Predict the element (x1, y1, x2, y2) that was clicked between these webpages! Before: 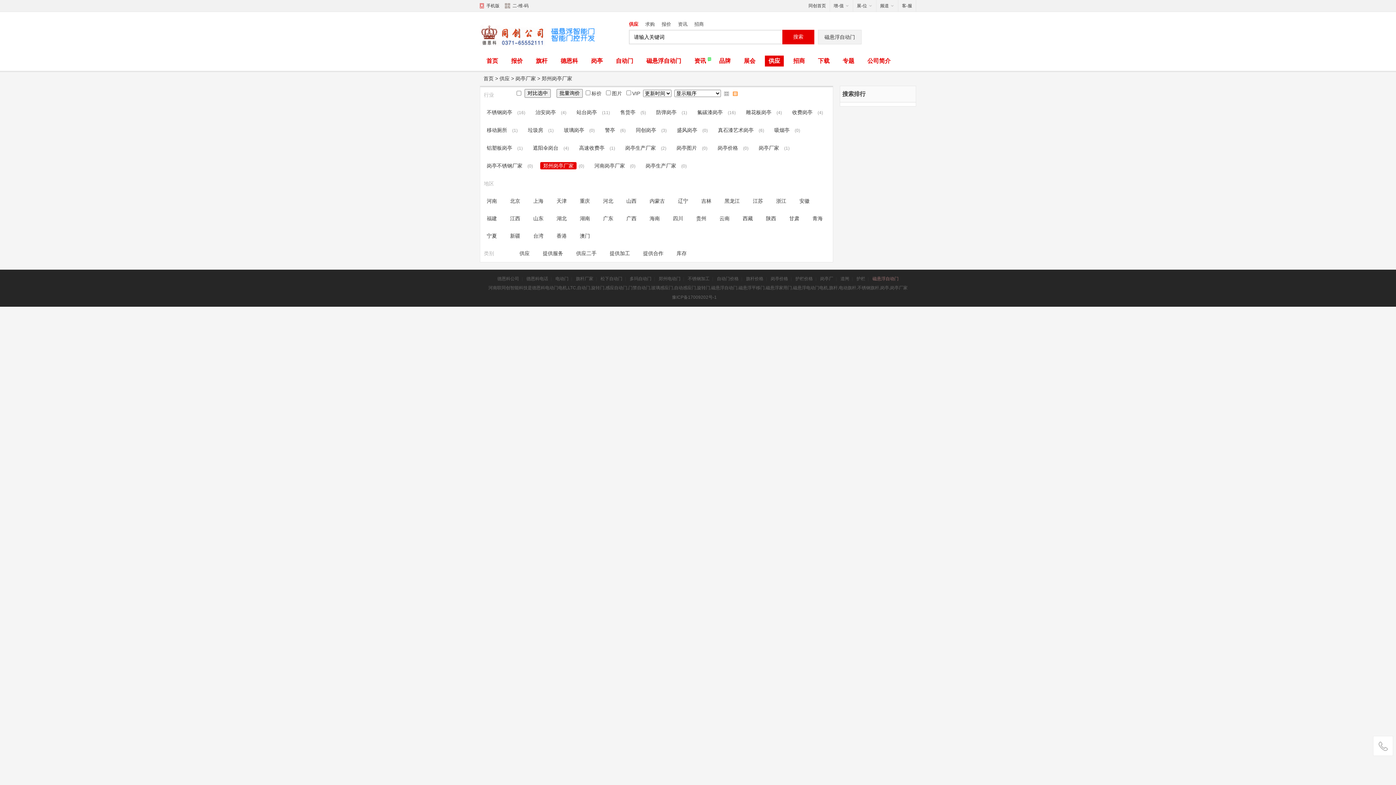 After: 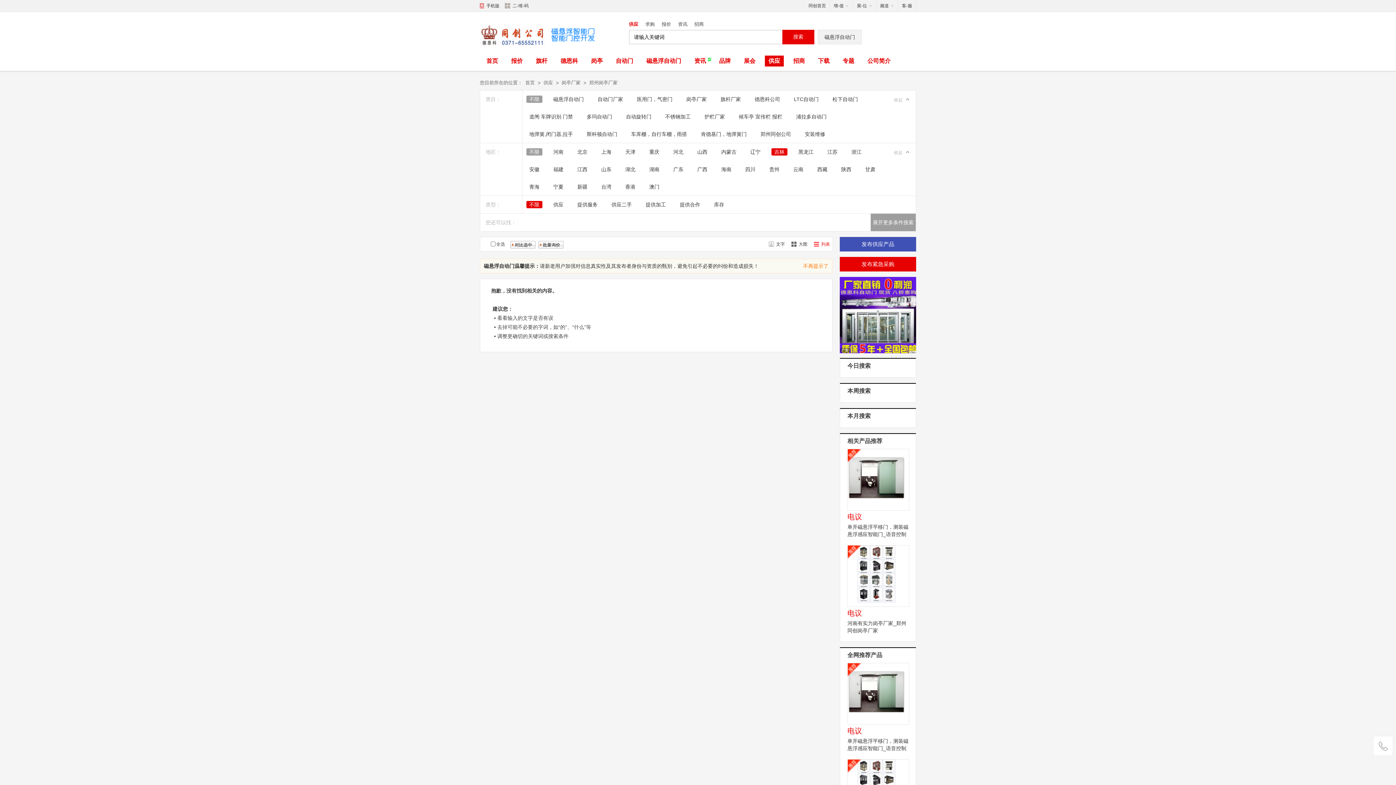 Action: label: 吉林 bbox: (698, 197, 714, 204)